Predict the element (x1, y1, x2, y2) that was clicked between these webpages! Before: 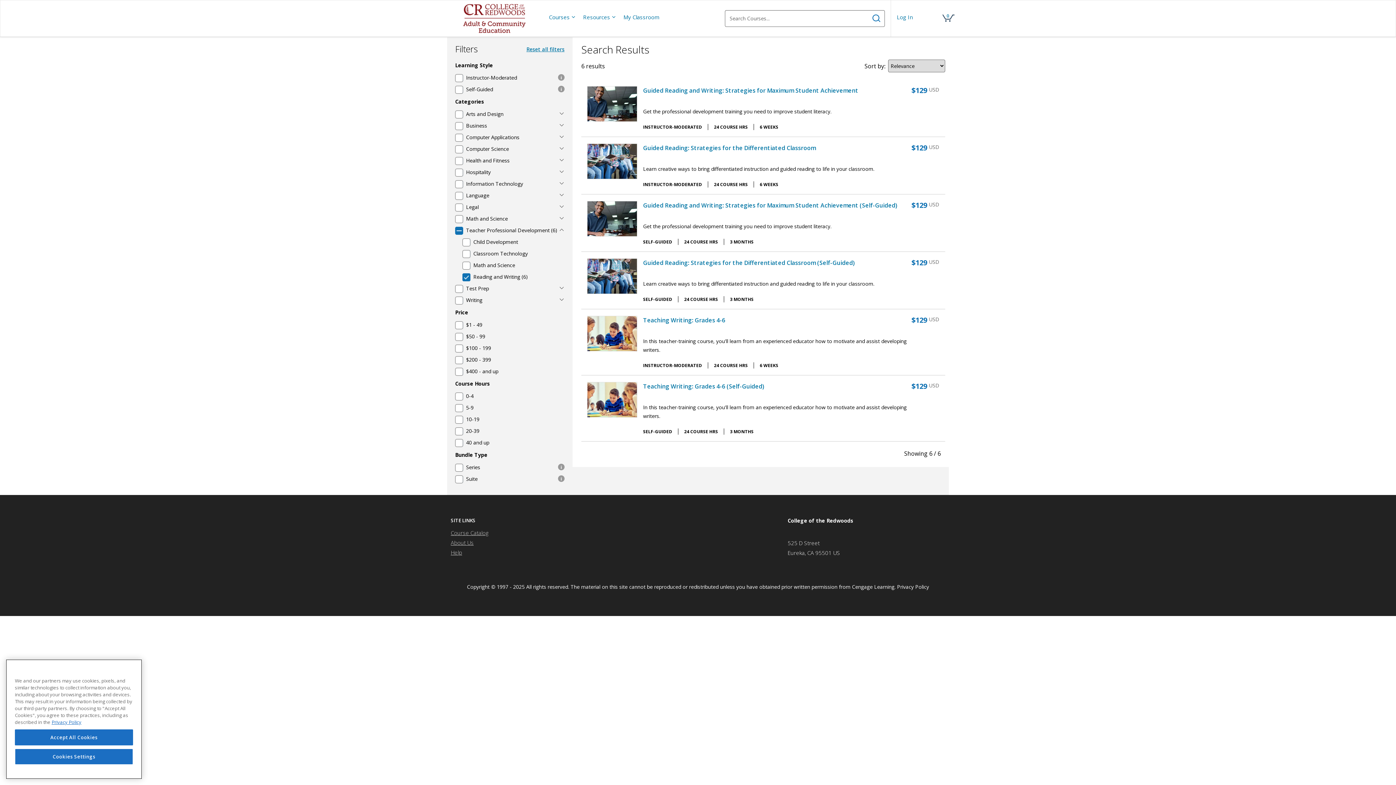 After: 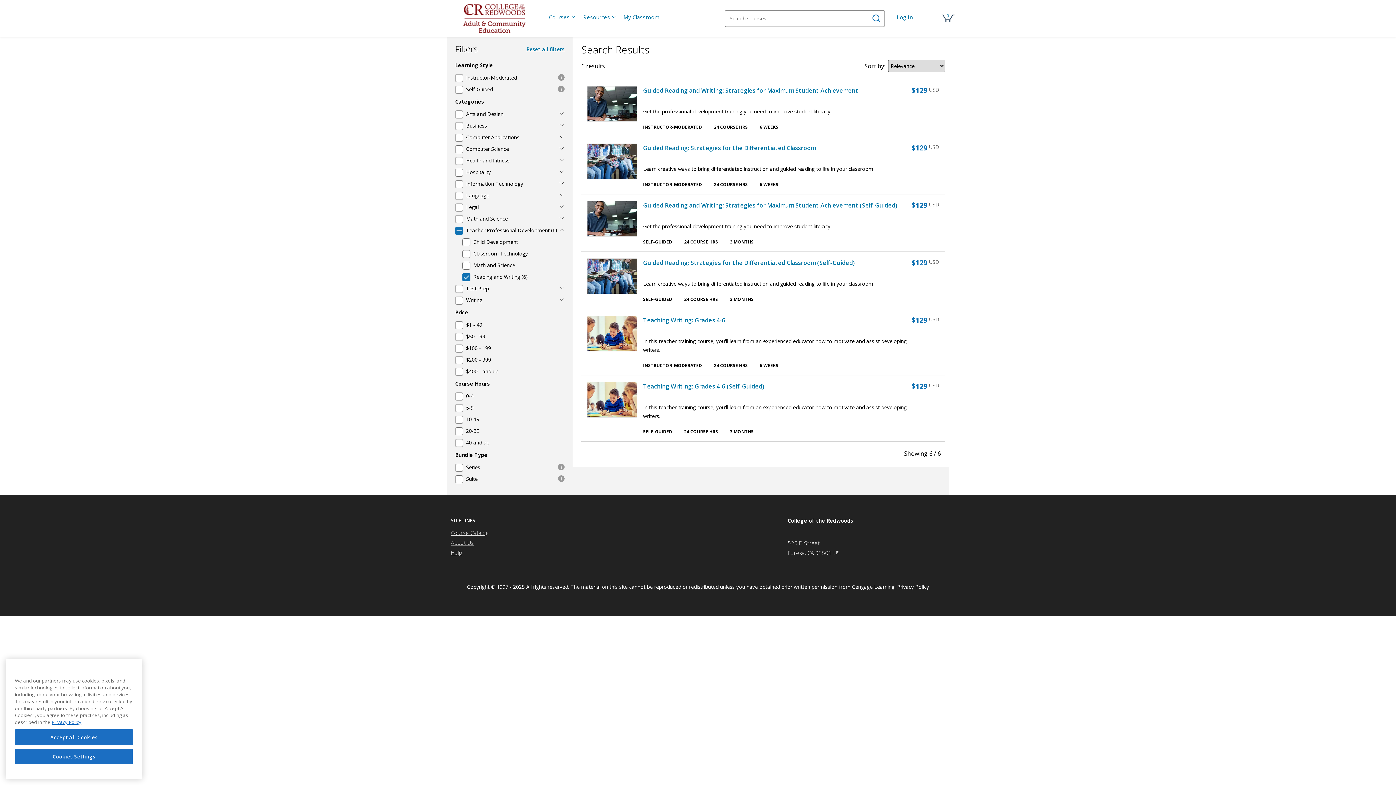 Action: label: Categories bbox: (455, 97, 564, 106)